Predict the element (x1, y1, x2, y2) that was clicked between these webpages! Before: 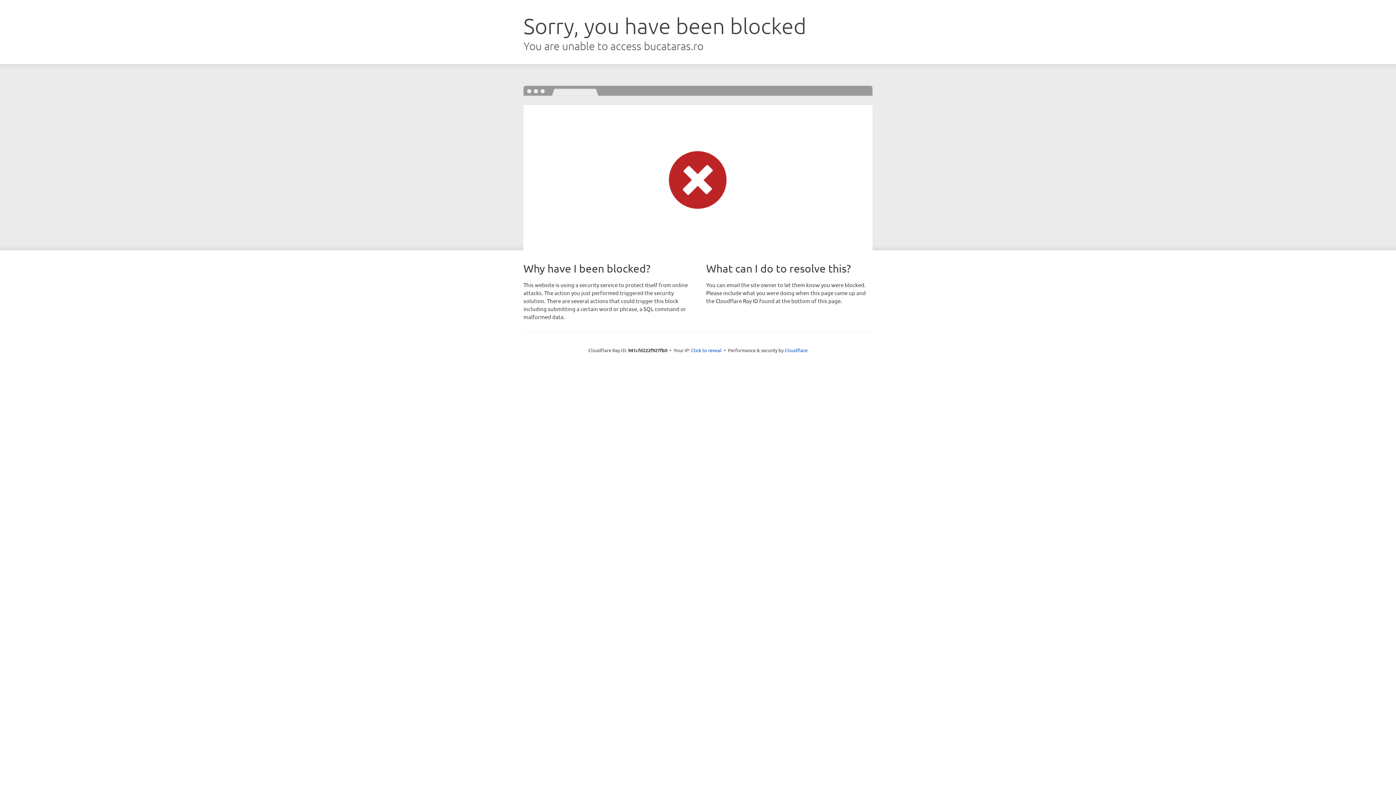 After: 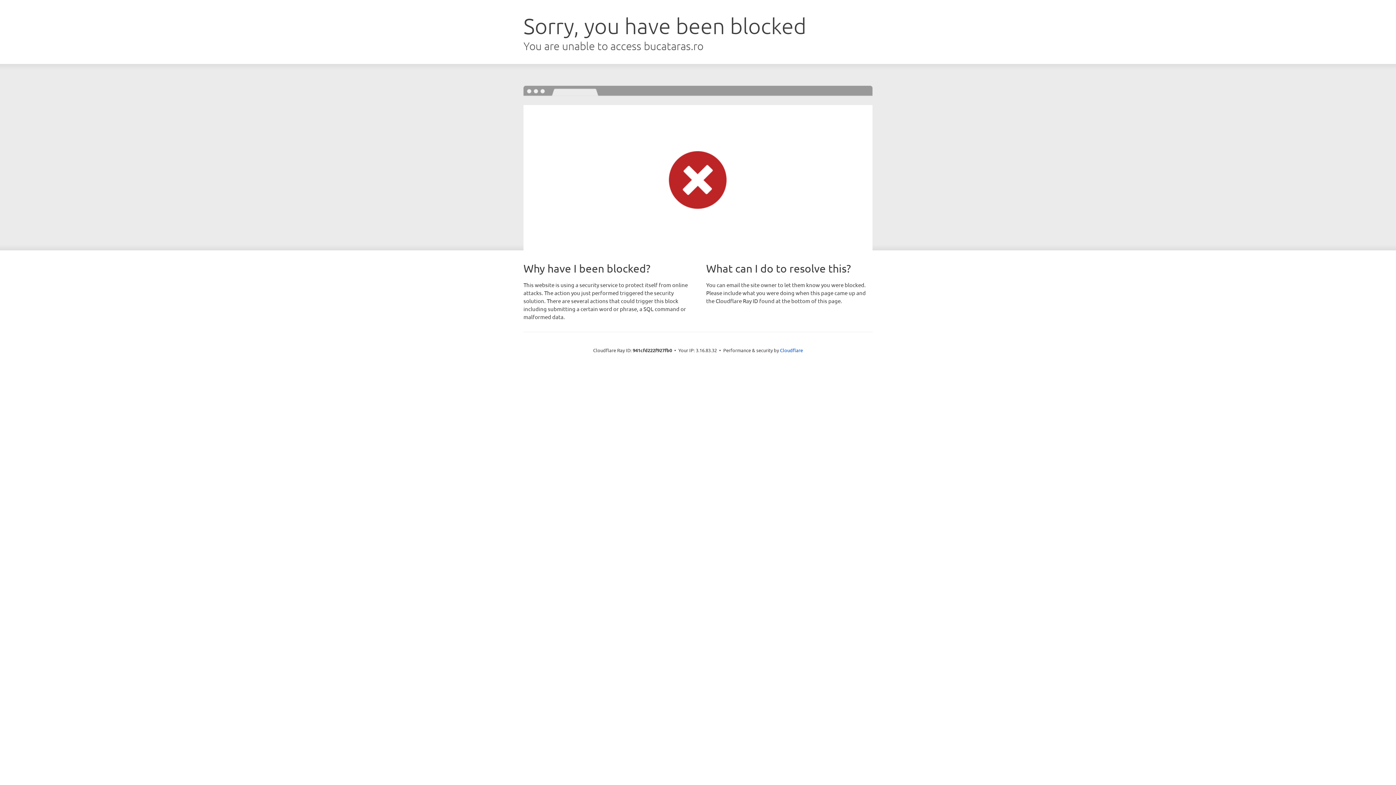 Action: bbox: (691, 346, 721, 353) label: Click to reveal